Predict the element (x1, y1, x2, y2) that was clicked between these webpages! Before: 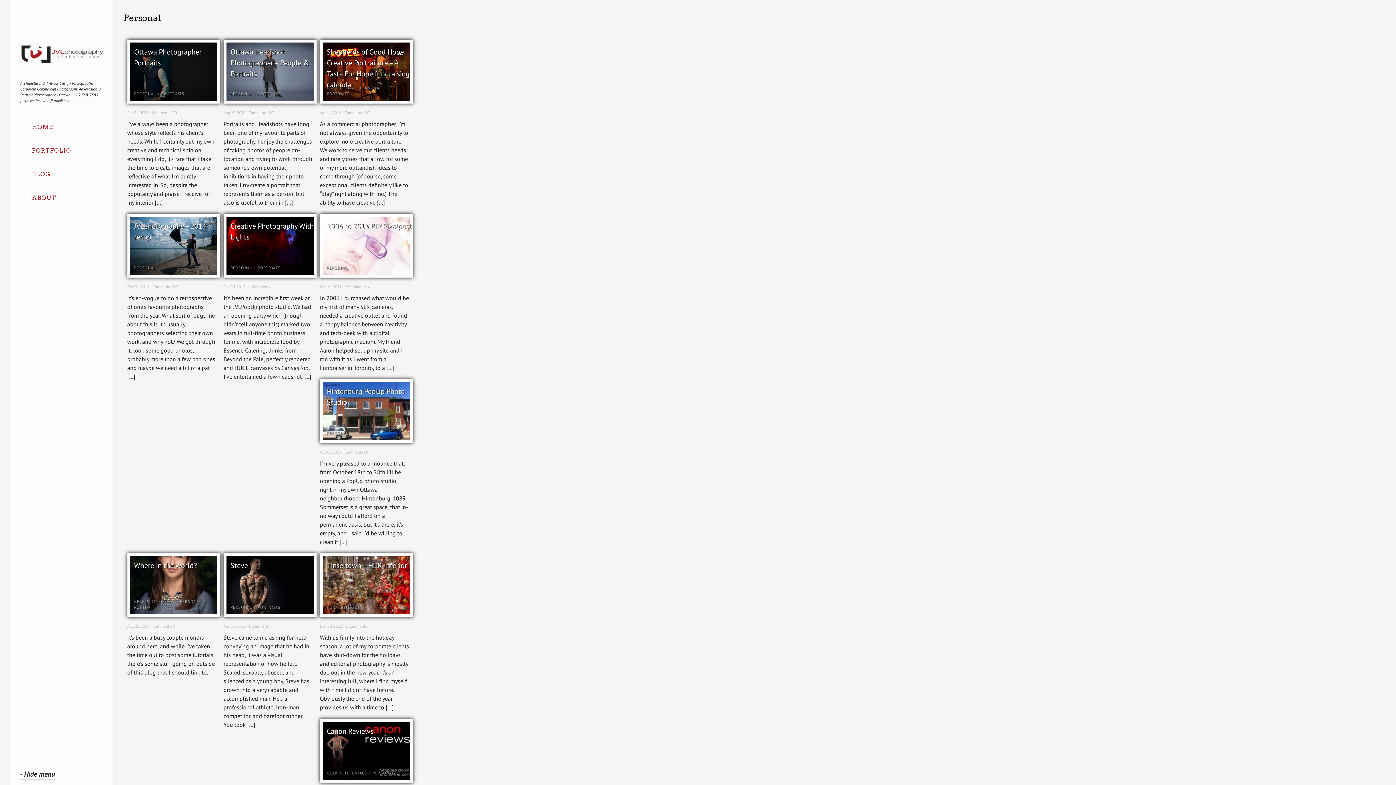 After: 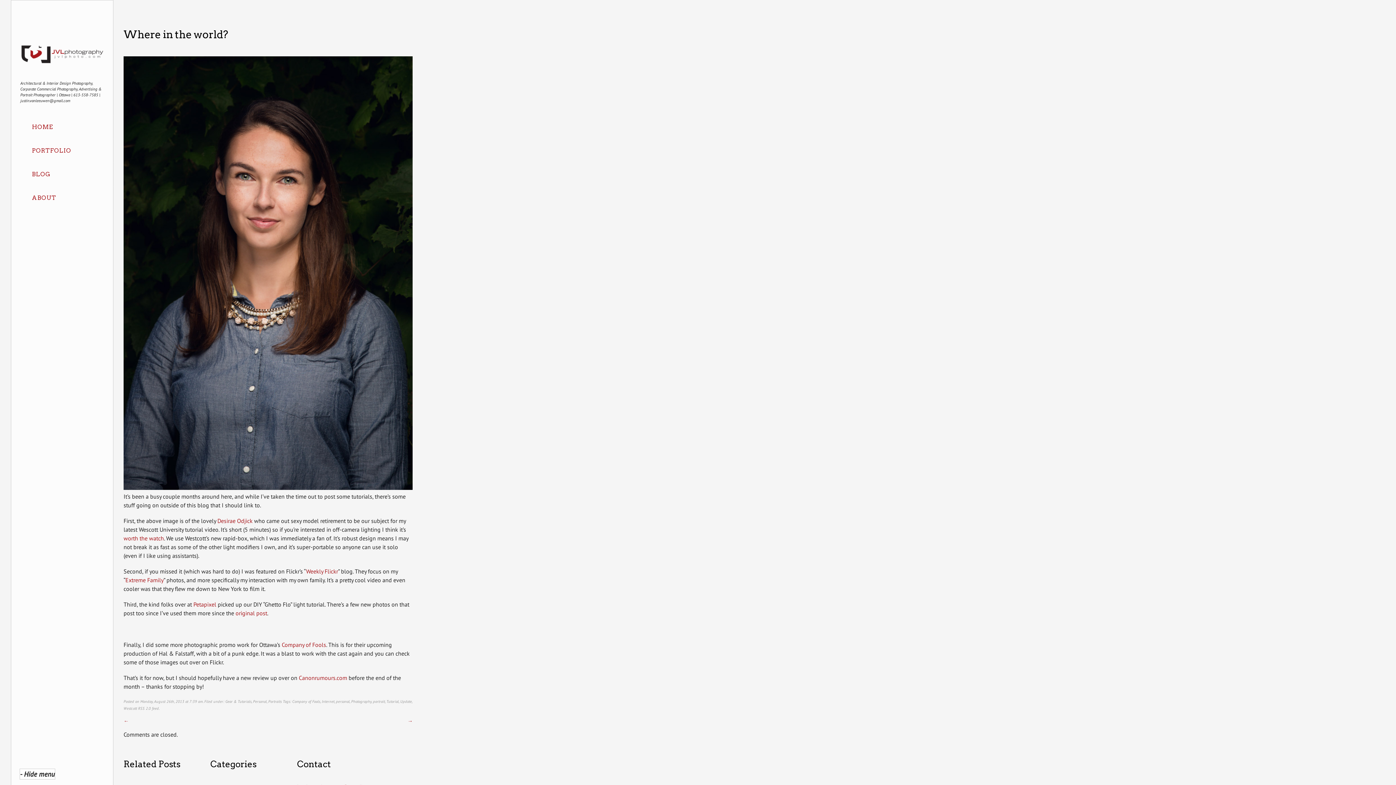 Action: bbox: (130, 608, 217, 616)